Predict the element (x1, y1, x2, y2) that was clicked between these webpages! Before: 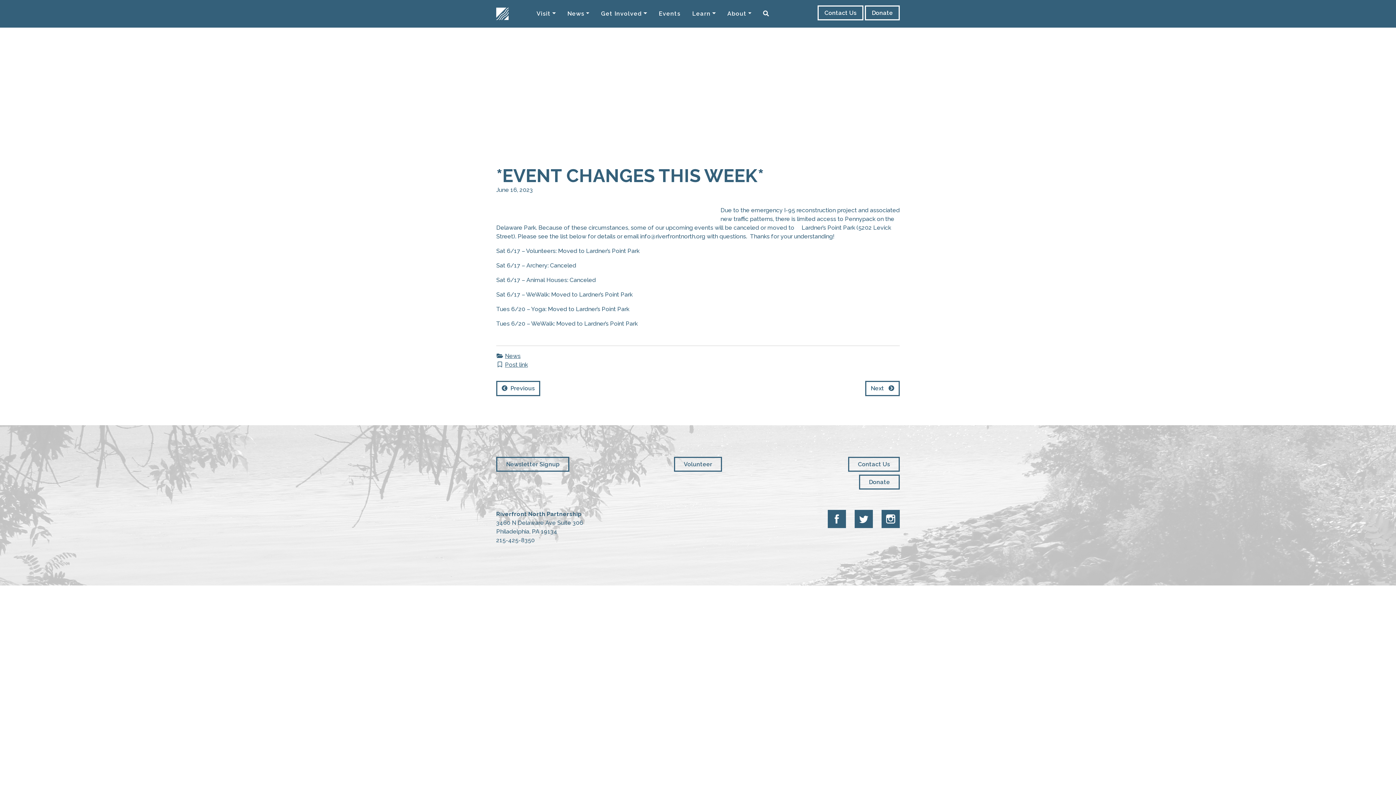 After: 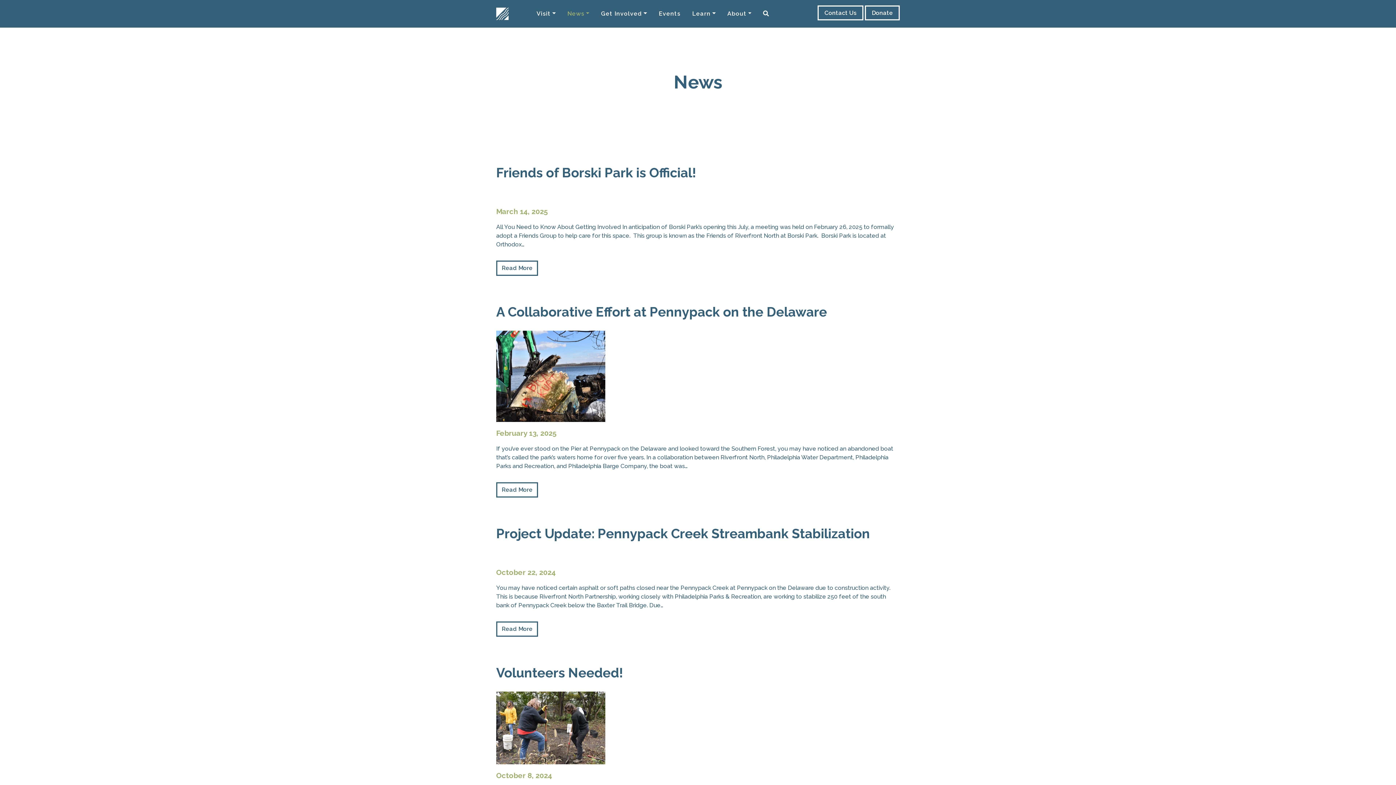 Action: label: News bbox: (505, 352, 520, 359)